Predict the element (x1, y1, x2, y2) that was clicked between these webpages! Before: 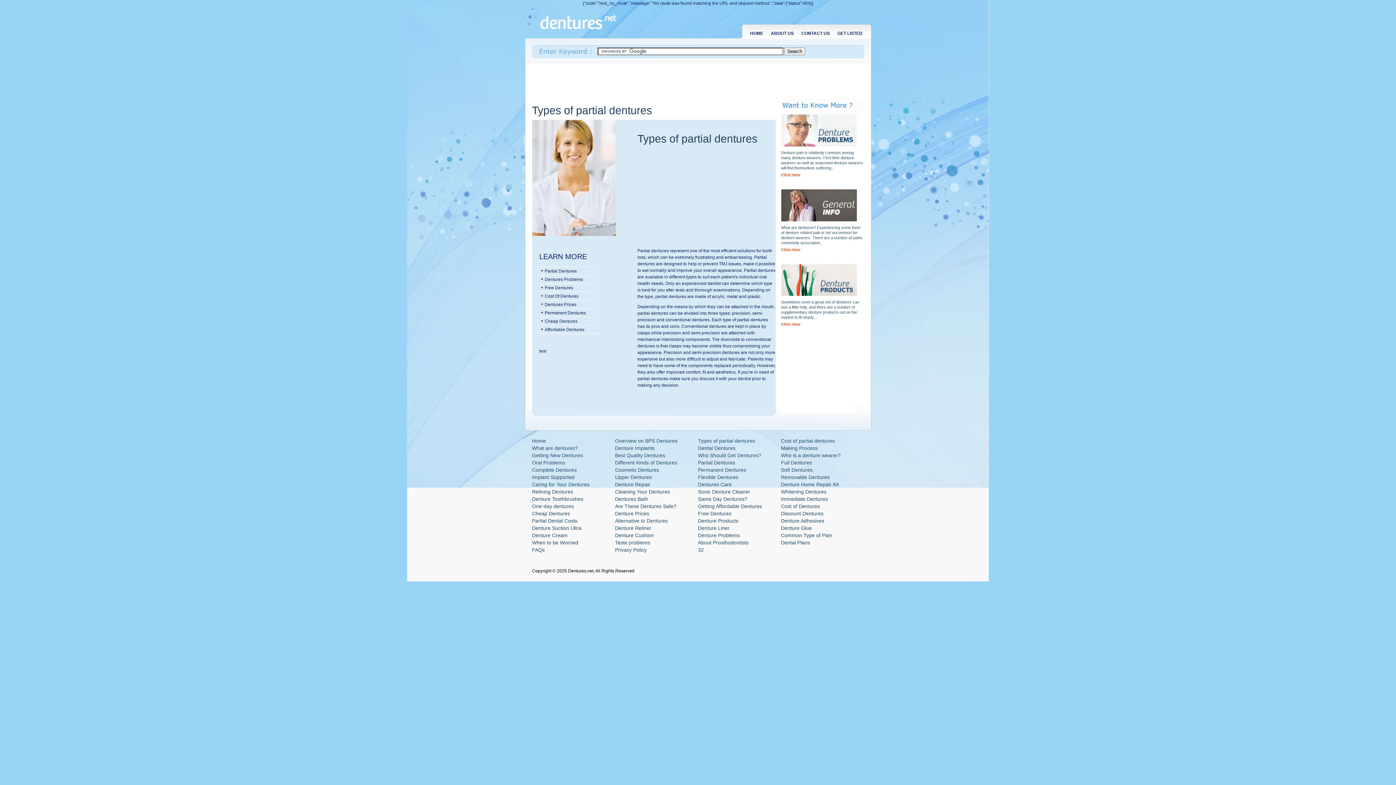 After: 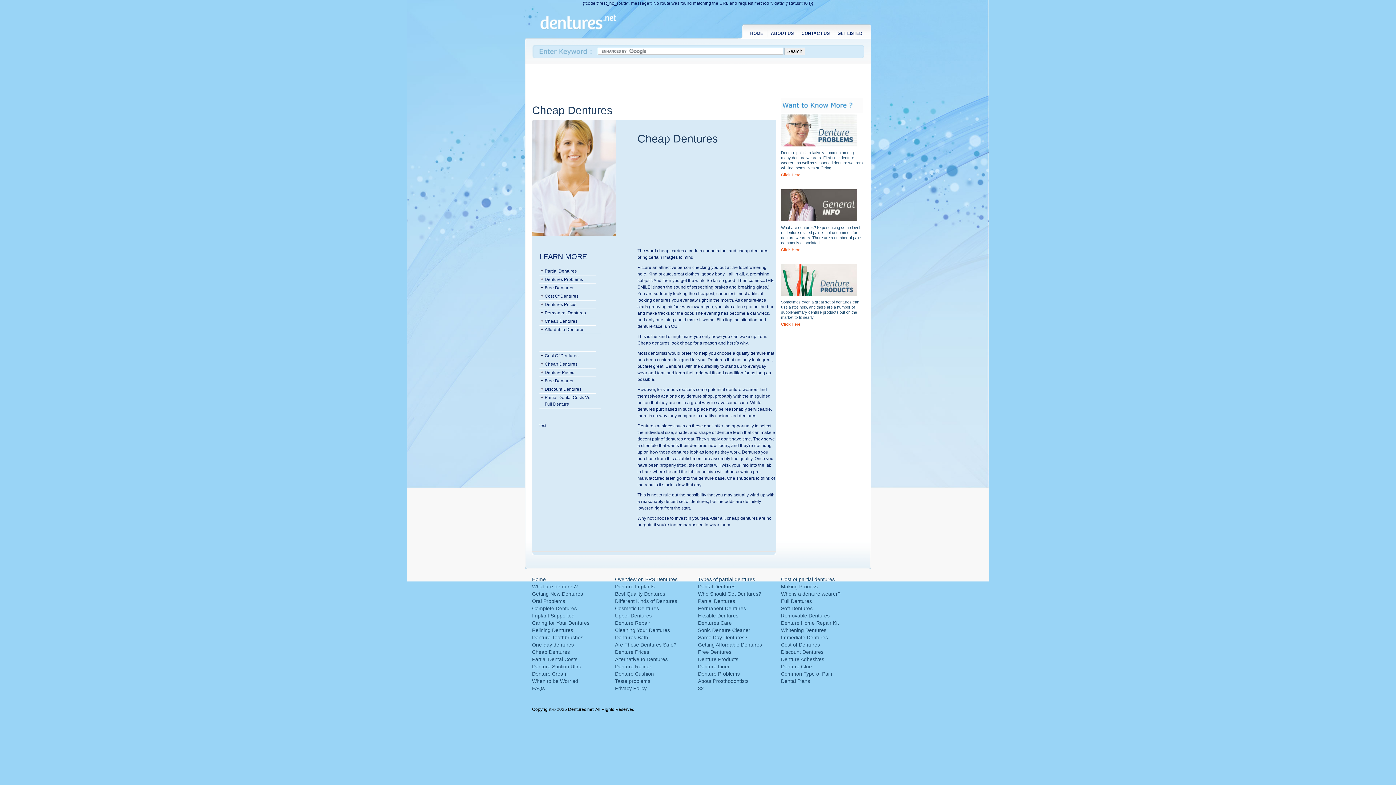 Action: label: Cheap Dentures bbox: (532, 511, 570, 516)